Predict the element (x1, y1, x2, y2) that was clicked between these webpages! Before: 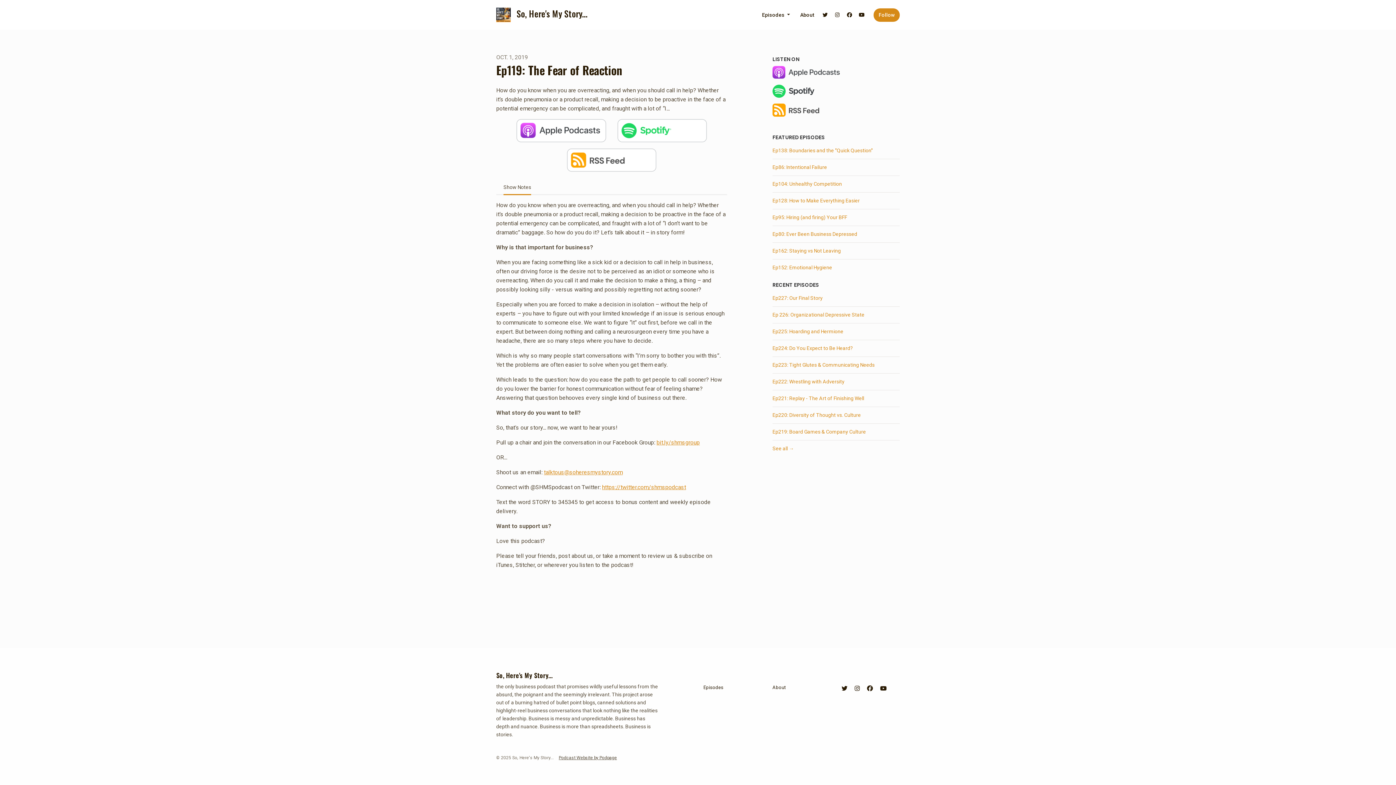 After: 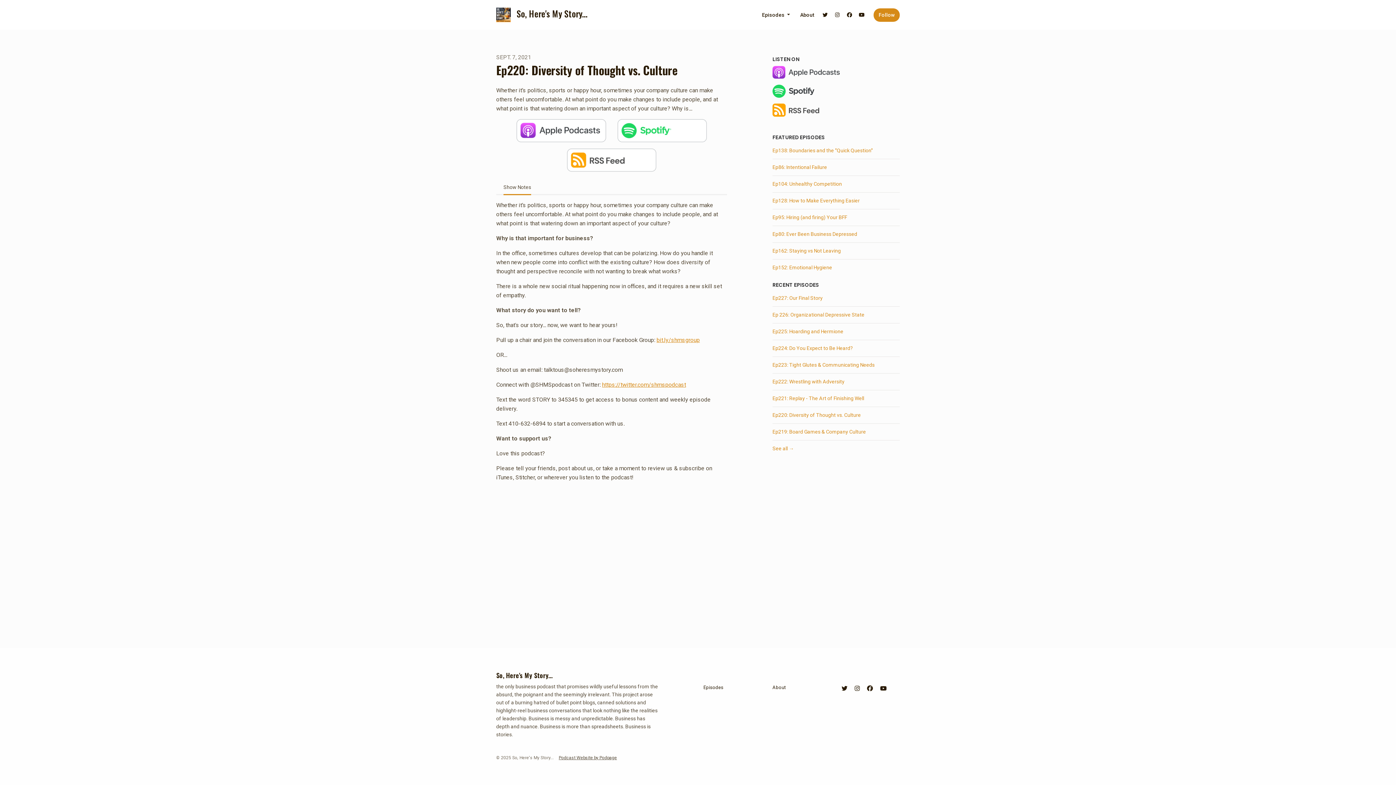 Action: bbox: (772, 407, 900, 423) label: Ep220: Diversity of Thought vs. Culture